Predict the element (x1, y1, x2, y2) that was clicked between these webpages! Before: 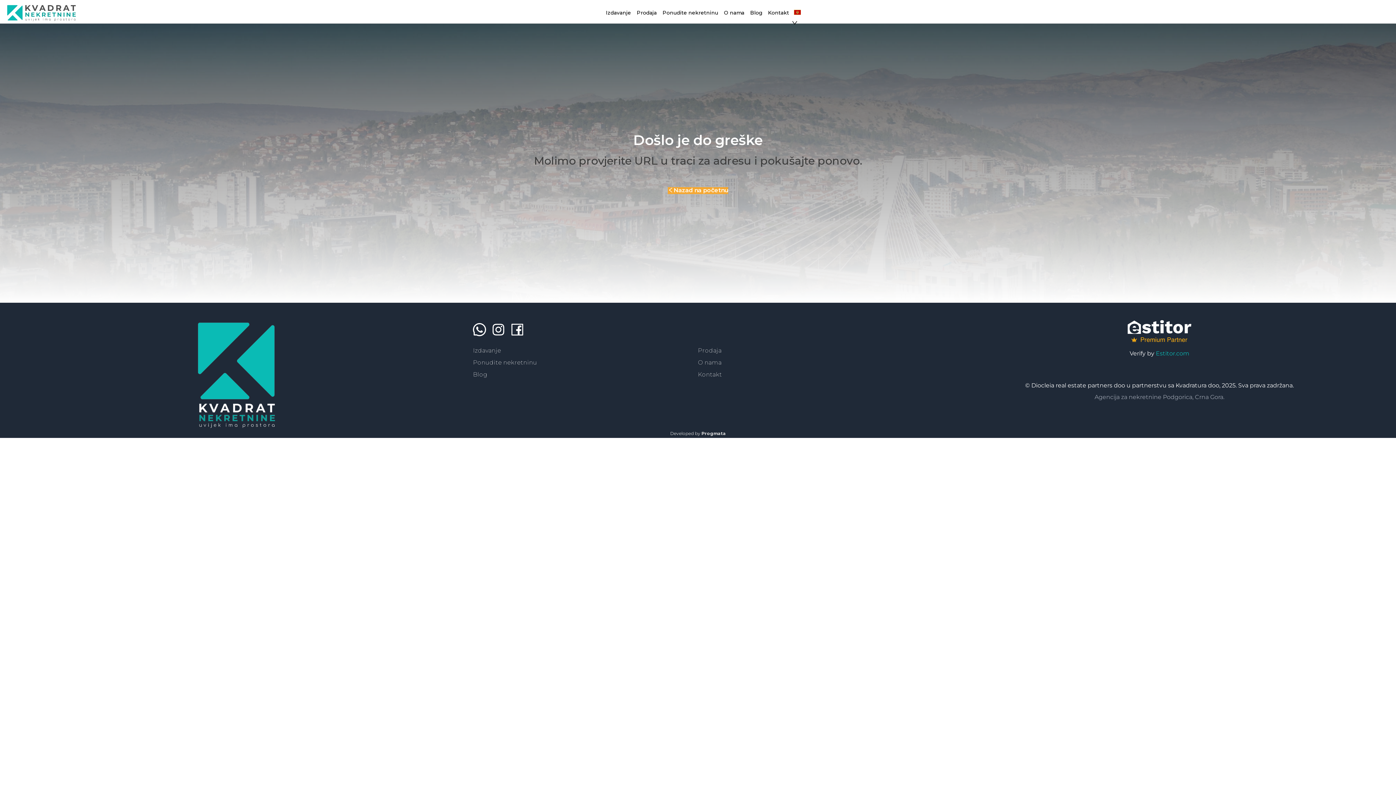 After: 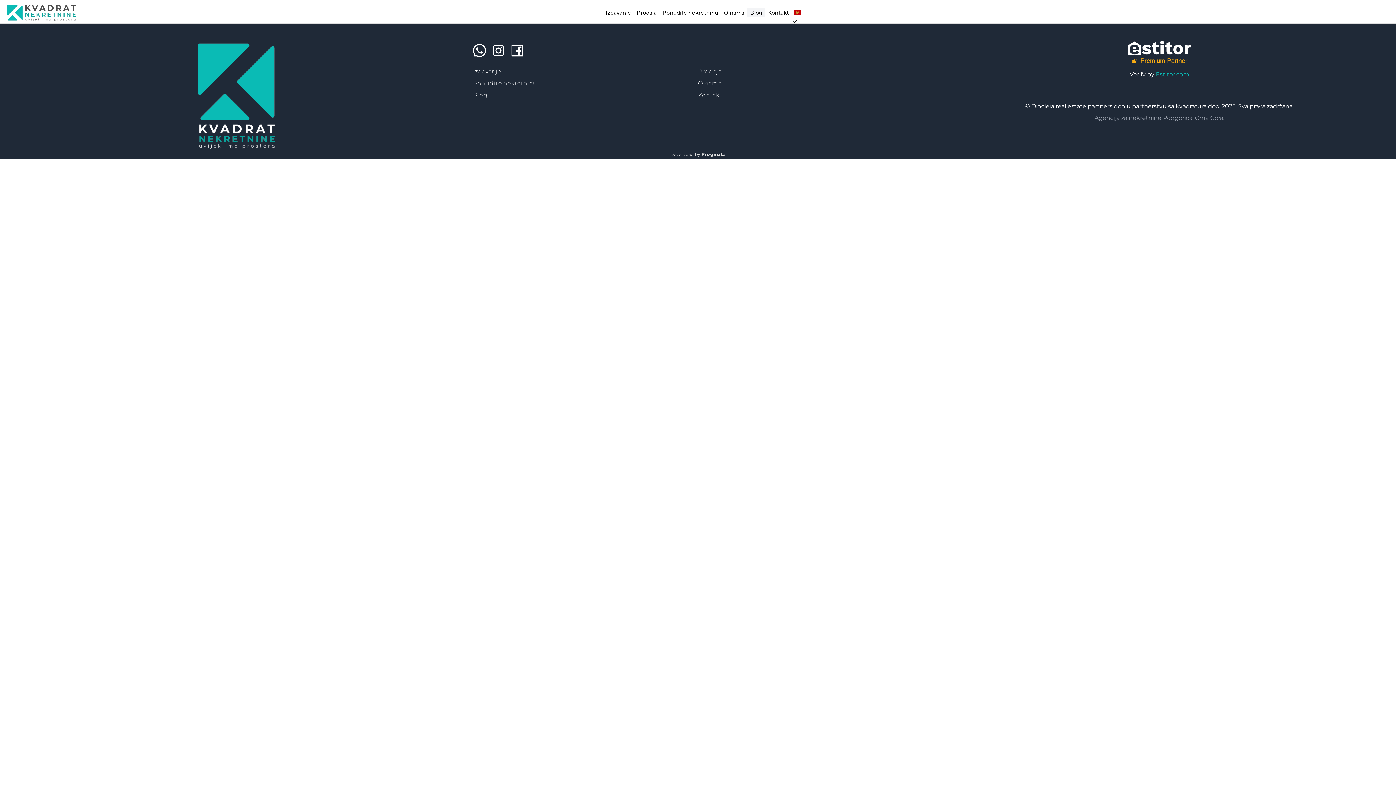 Action: label: Blog bbox: (747, 9, 765, 16)